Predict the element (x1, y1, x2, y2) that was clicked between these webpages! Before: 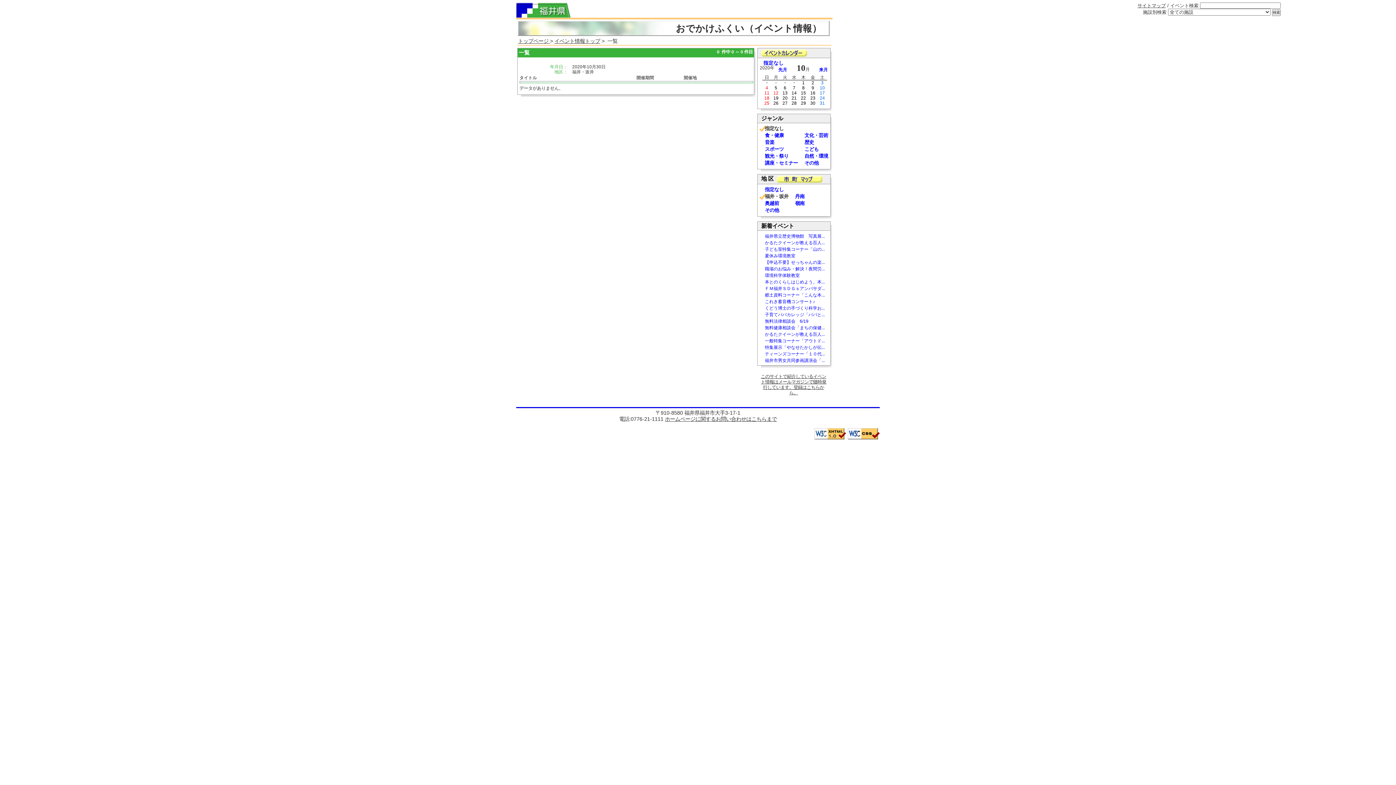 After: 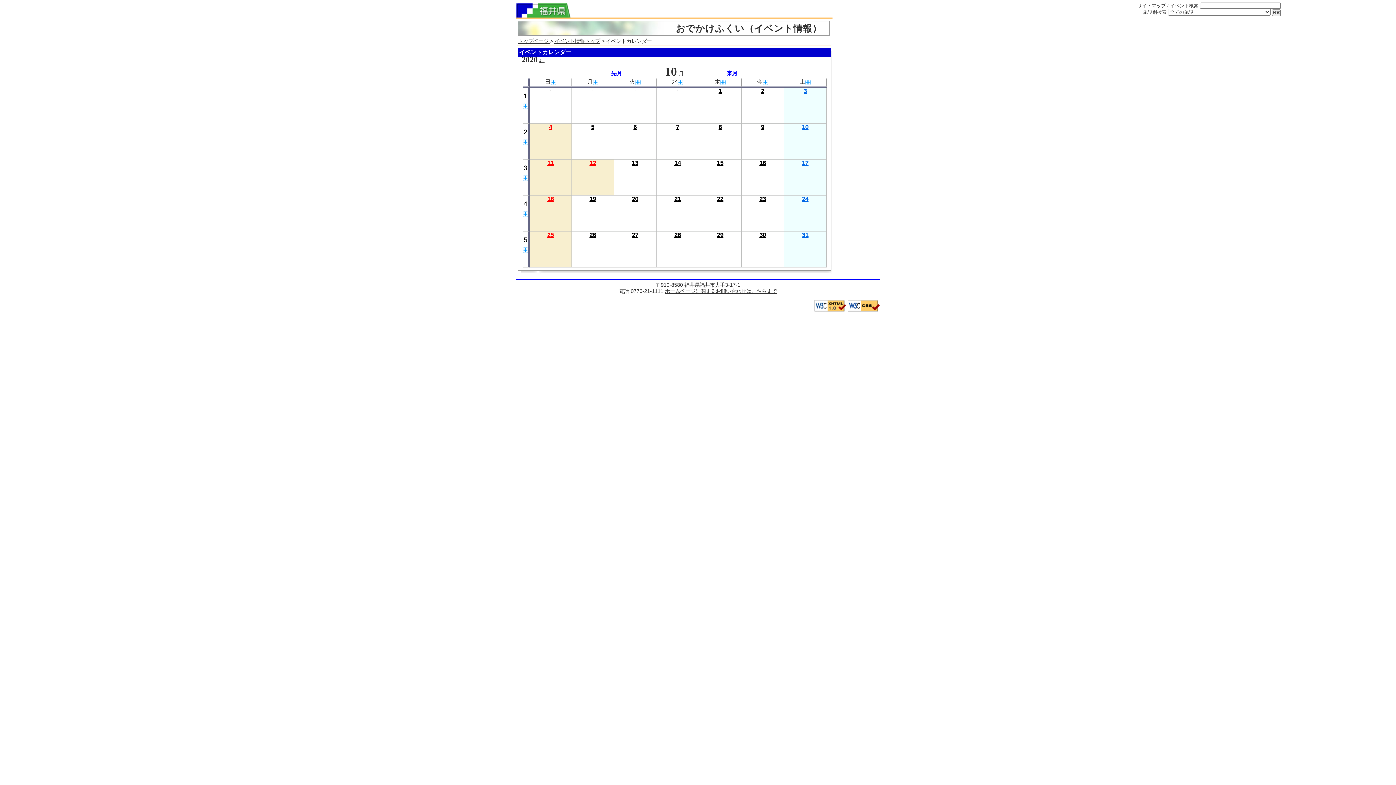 Action: bbox: (761, 49, 807, 55)